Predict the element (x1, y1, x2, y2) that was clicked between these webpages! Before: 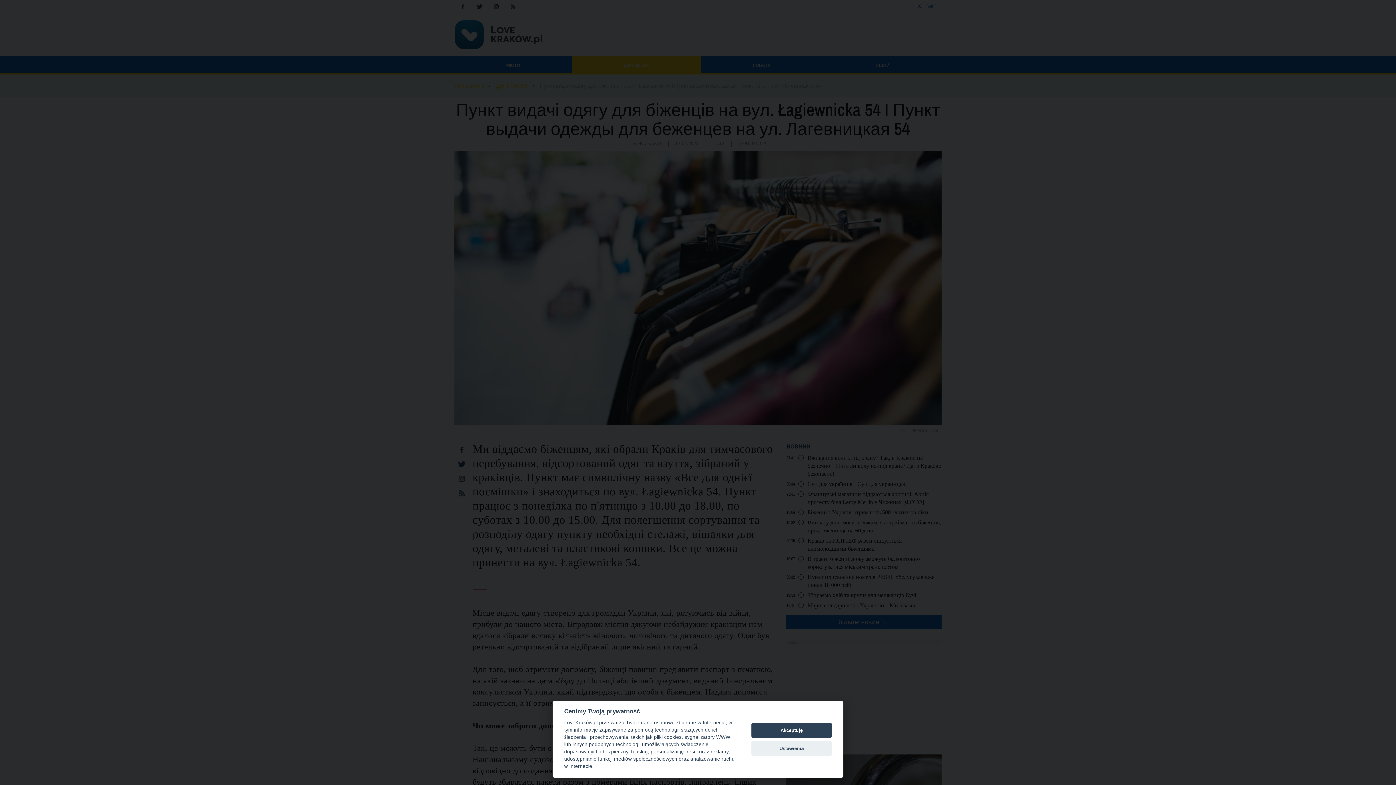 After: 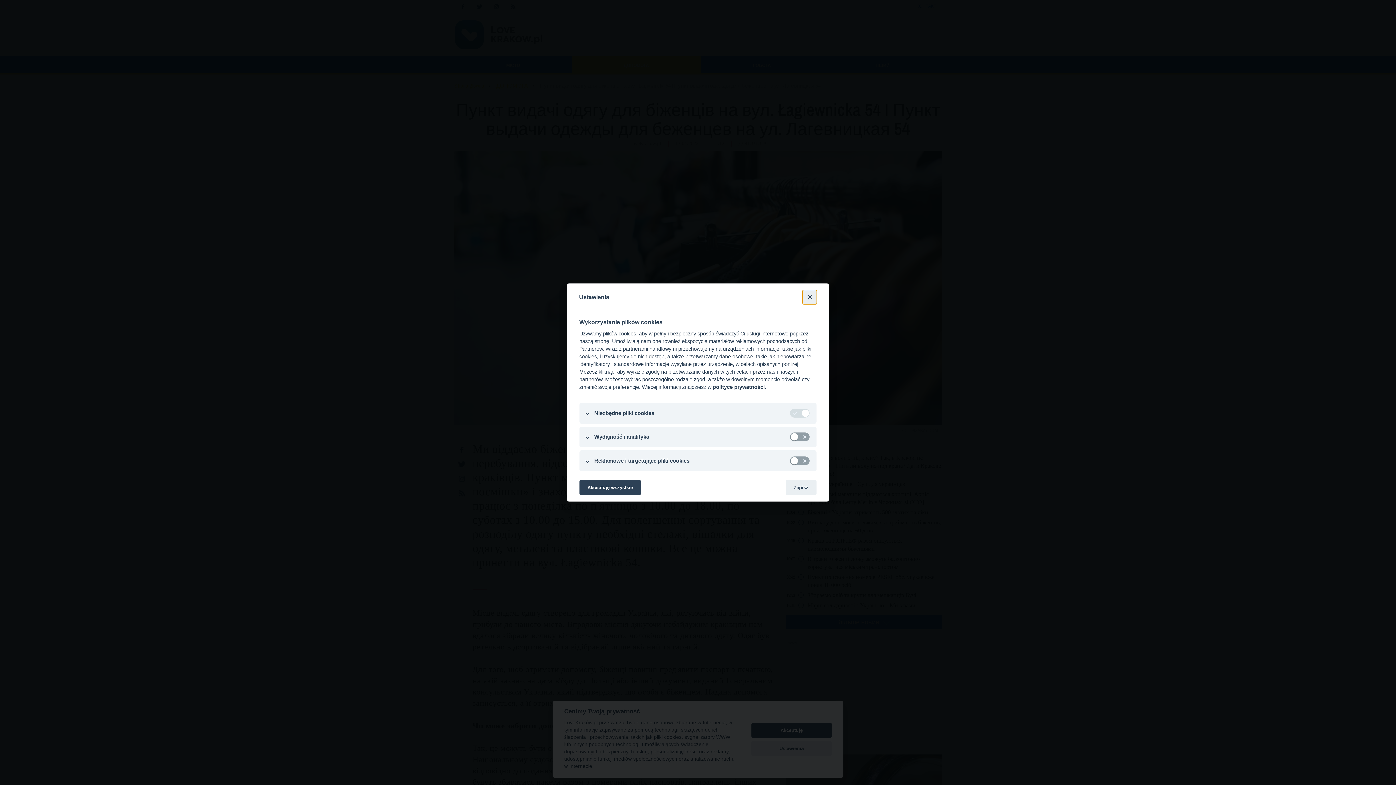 Action: bbox: (751, 741, 832, 756) label: Ustawienia